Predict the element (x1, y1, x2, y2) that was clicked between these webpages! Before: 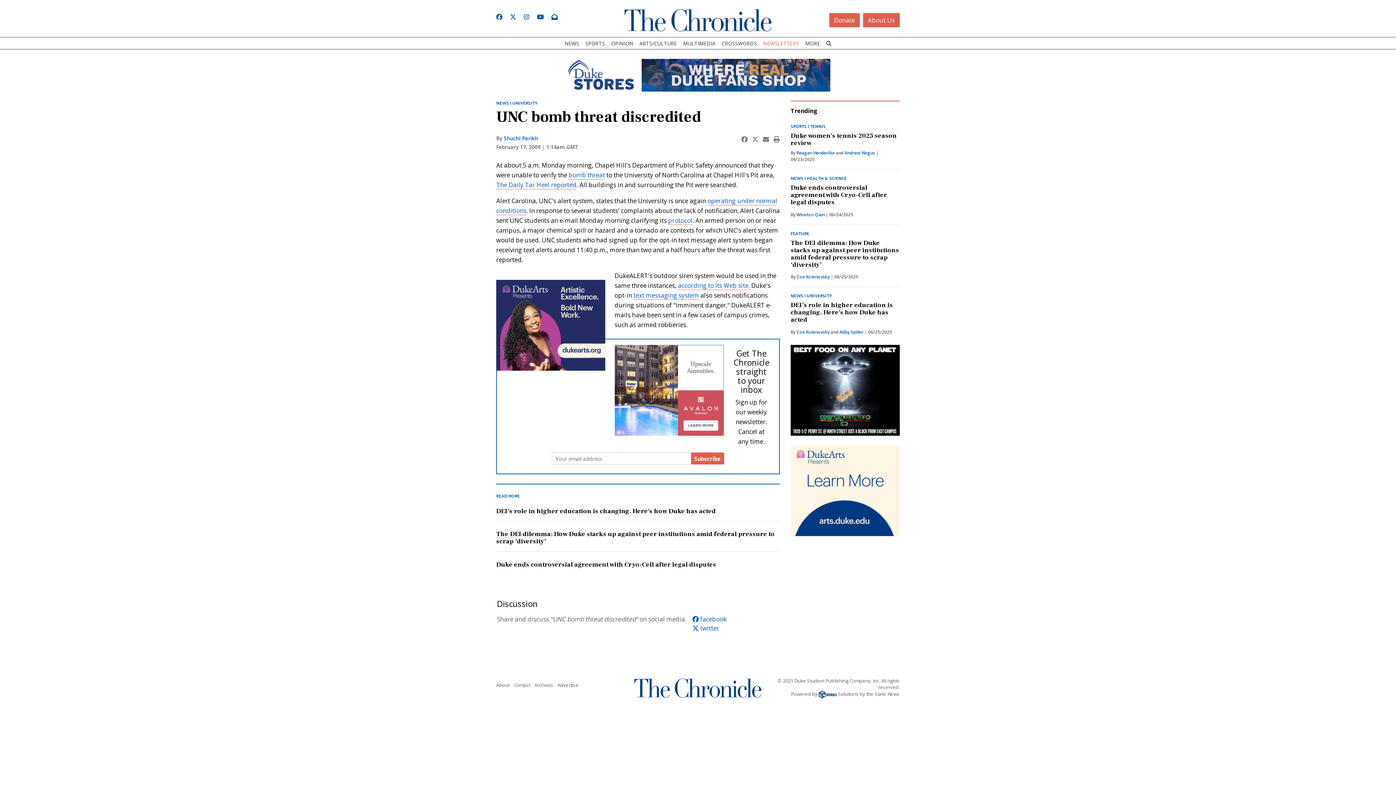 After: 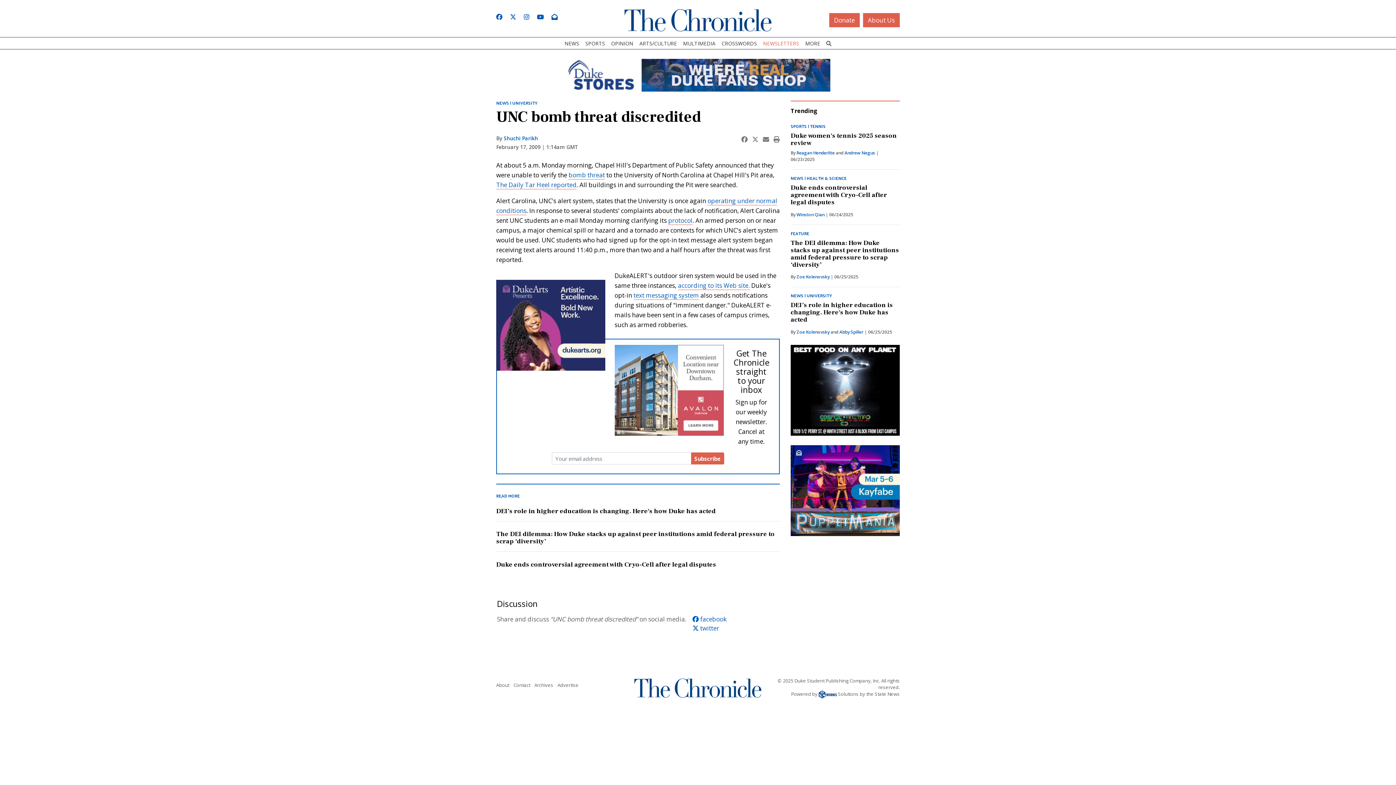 Action: label: Follow us on Twitter bbox: (510, 12, 516, 21)